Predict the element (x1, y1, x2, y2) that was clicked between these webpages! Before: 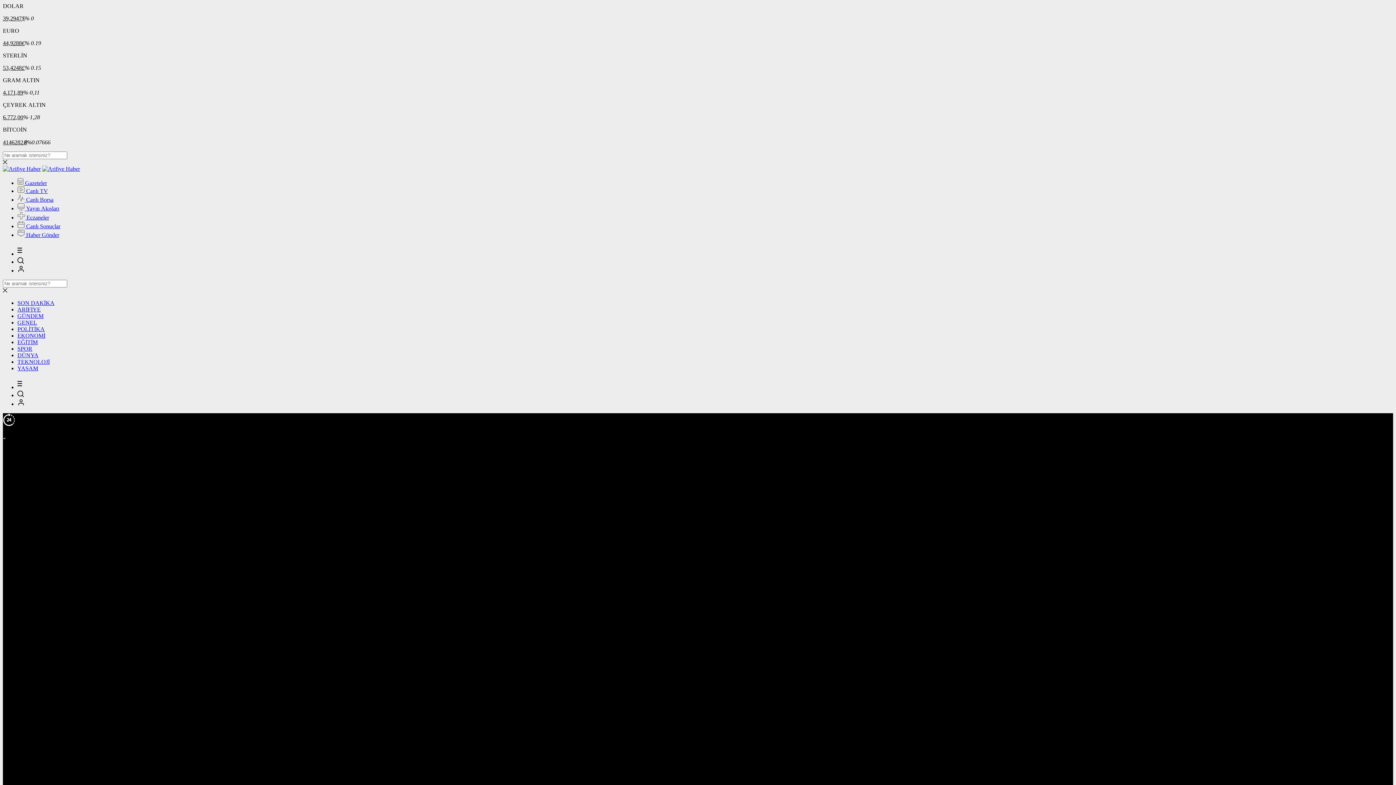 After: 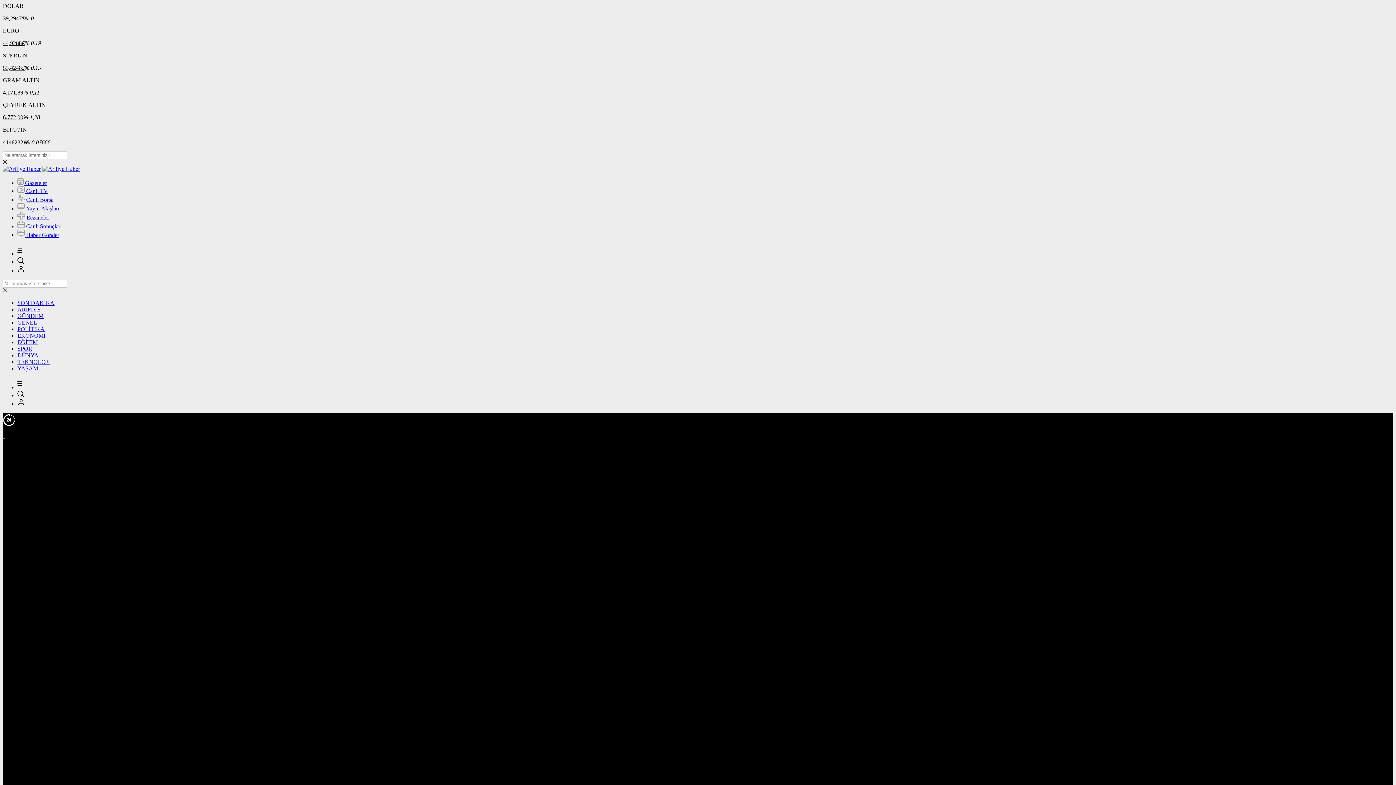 Action: bbox: (17, 258, 24, 265)